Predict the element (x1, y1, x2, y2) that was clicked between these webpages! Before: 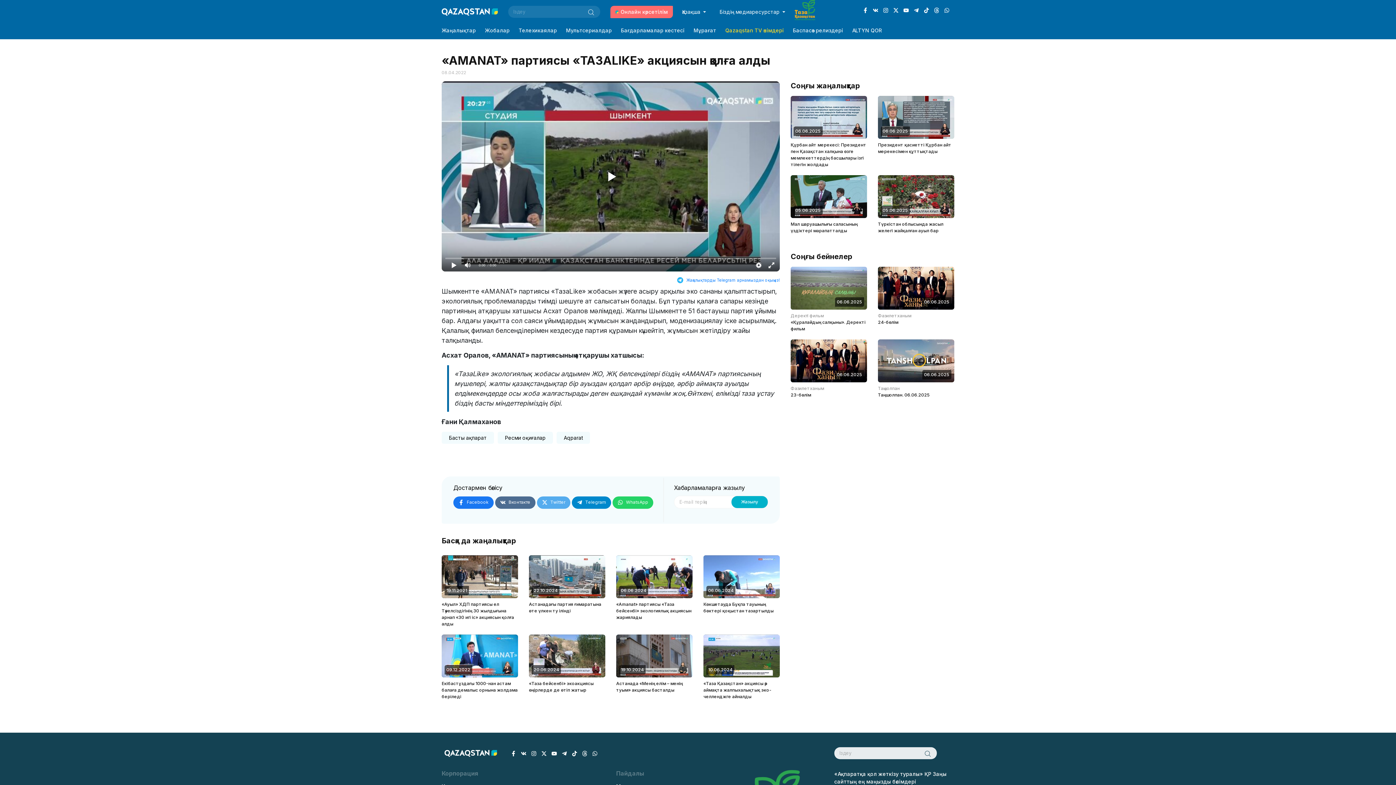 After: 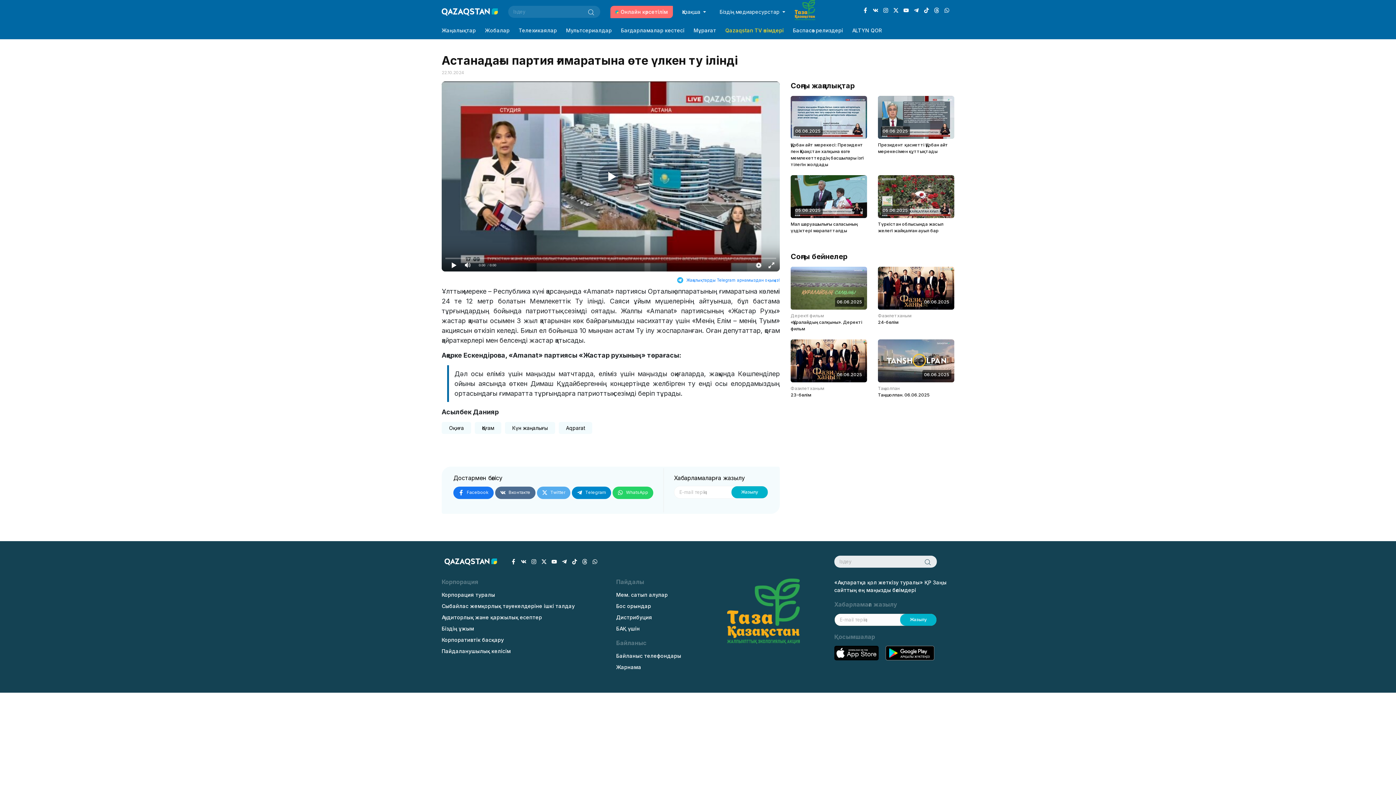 Action: bbox: (529, 555, 605, 614) label: 22.10.2024
Астанадағы партия ғимаратына өте үлкен ту ілінді